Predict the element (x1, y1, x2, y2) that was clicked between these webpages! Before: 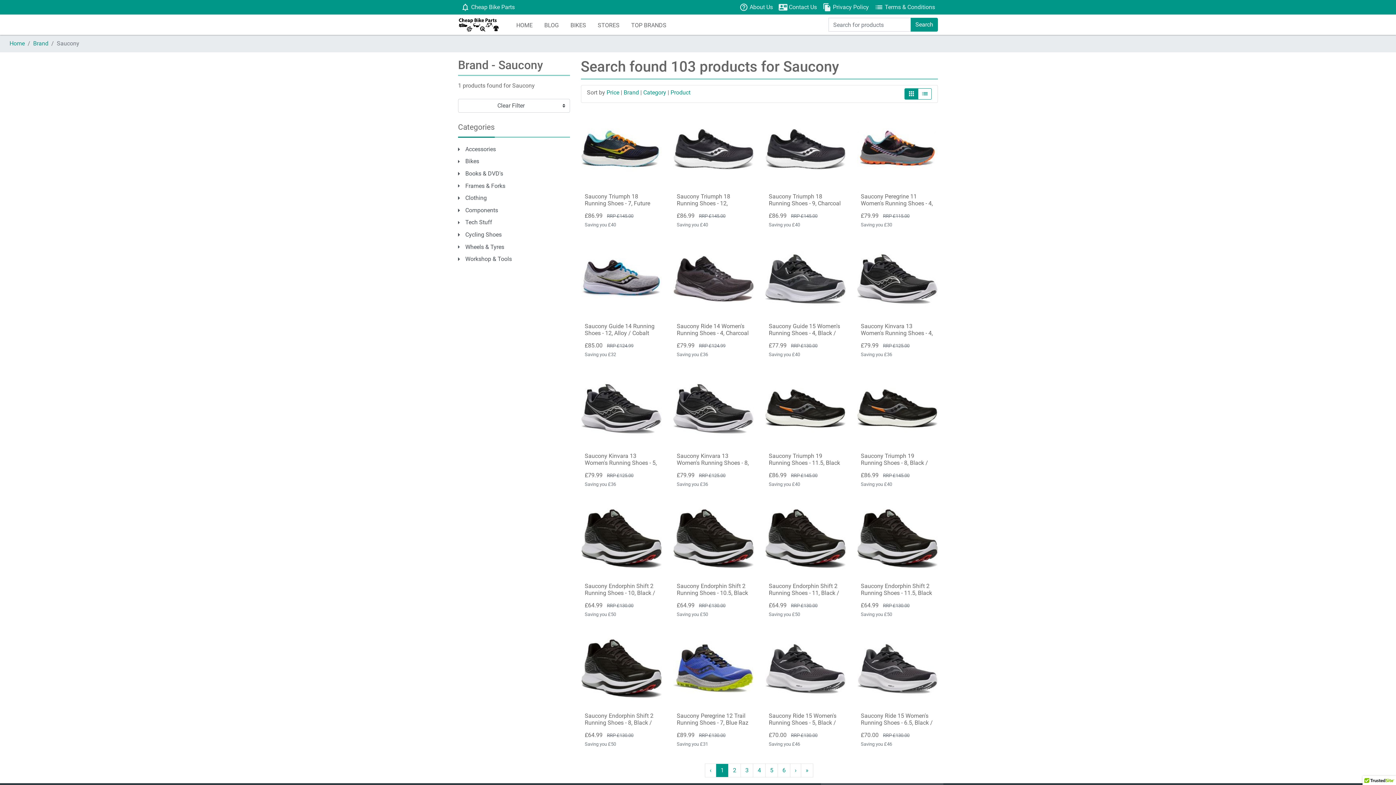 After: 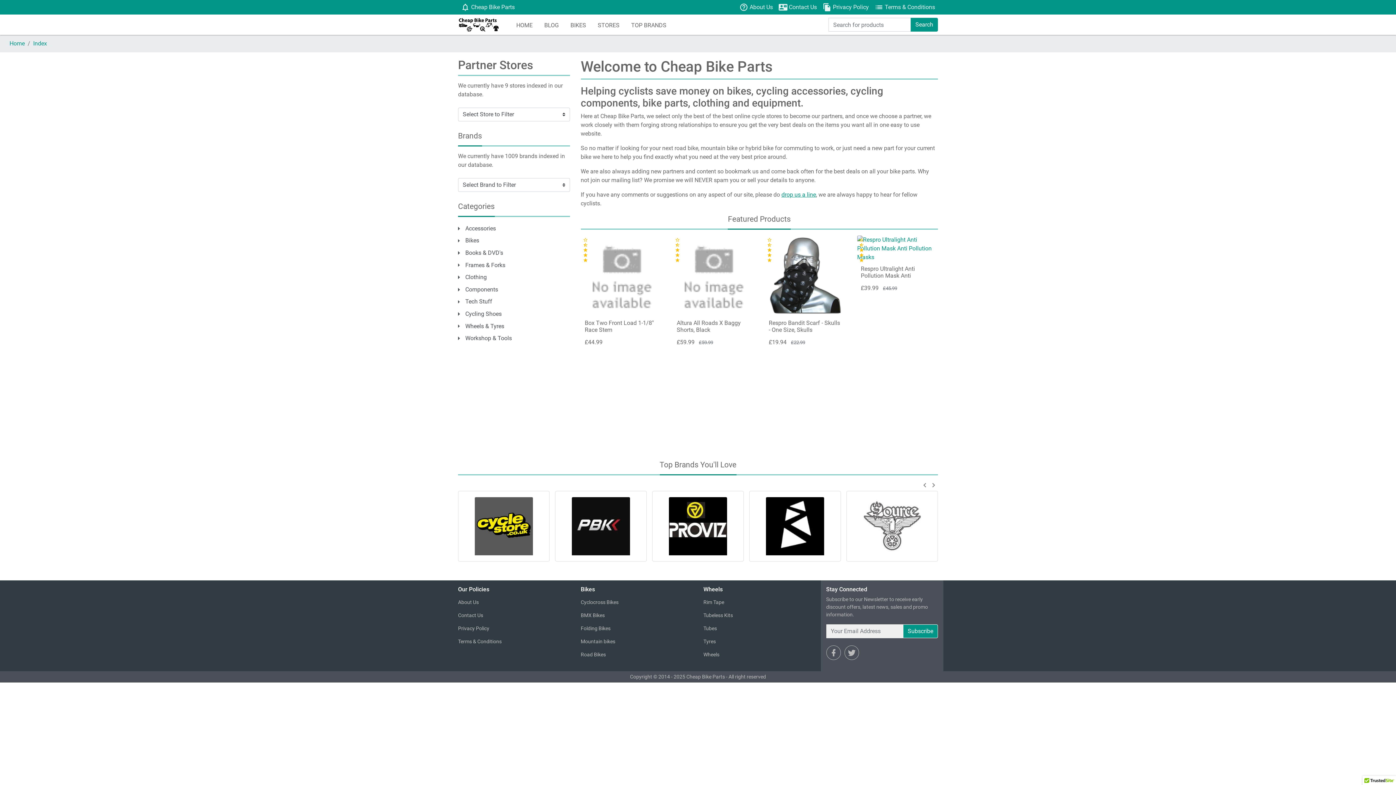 Action: label: HOME bbox: (510, 17, 538, 31)